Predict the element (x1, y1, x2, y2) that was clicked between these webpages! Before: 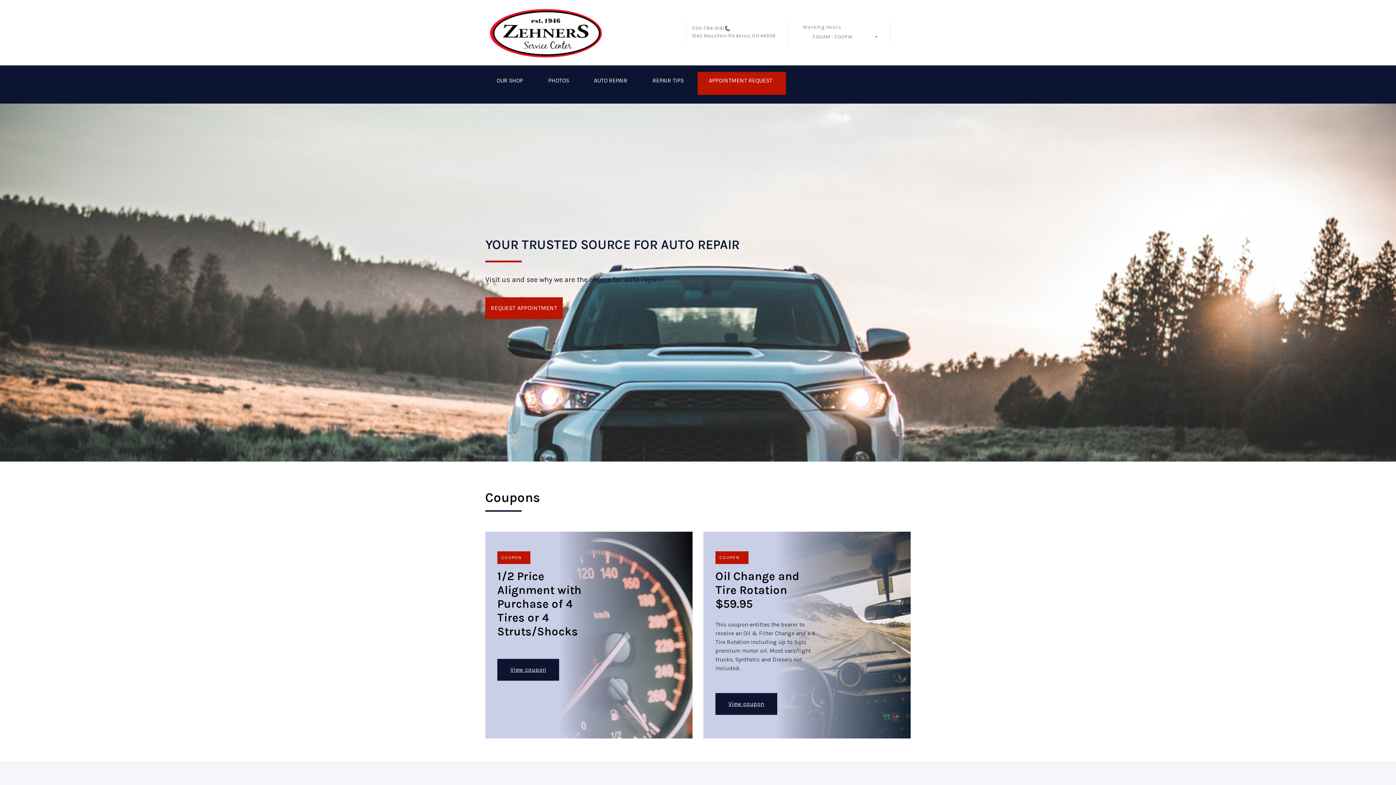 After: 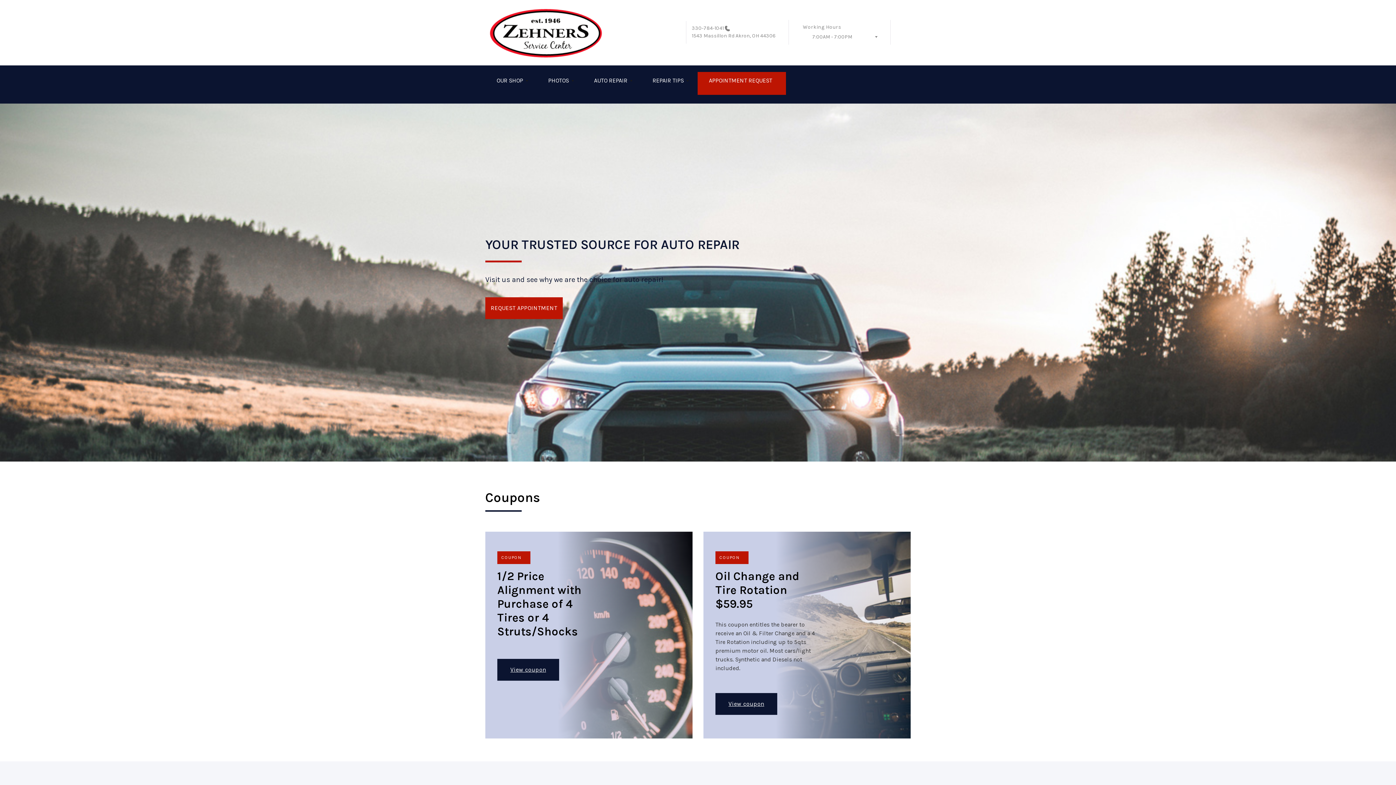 Action: bbox: (888, 83, 901, 90)